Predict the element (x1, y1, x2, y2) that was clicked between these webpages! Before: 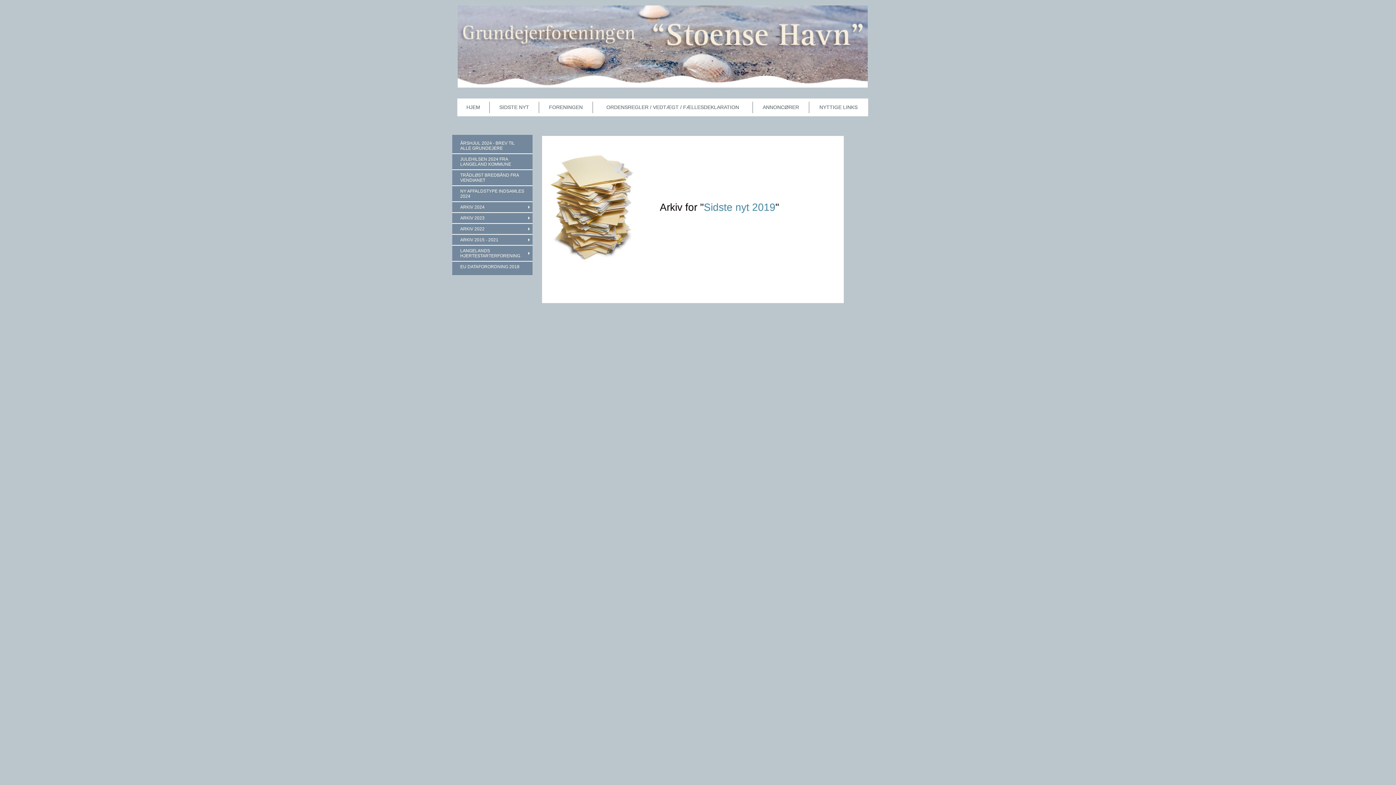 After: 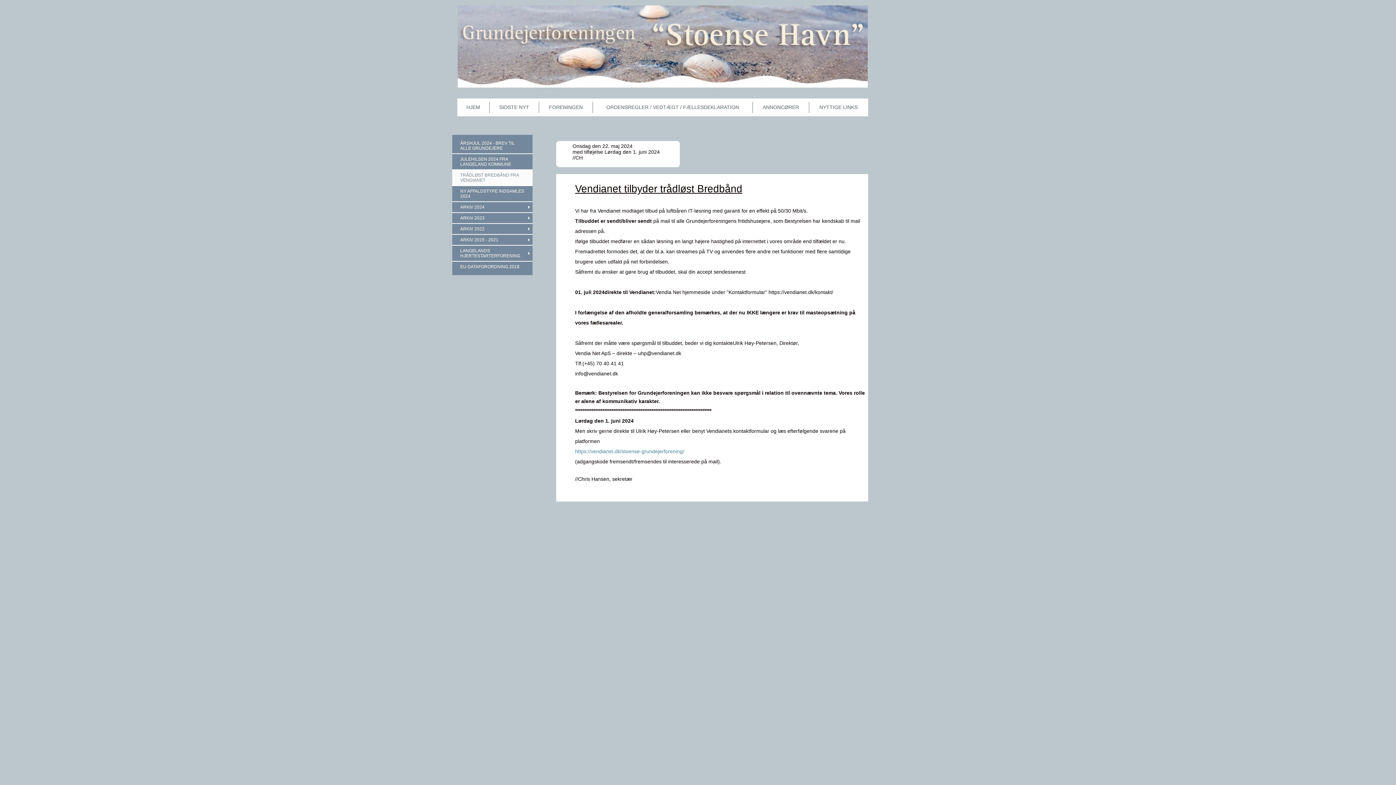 Action: bbox: (452, 170, 532, 185) label: TRÅDLØST BREDBÅND FRA VENDIANET